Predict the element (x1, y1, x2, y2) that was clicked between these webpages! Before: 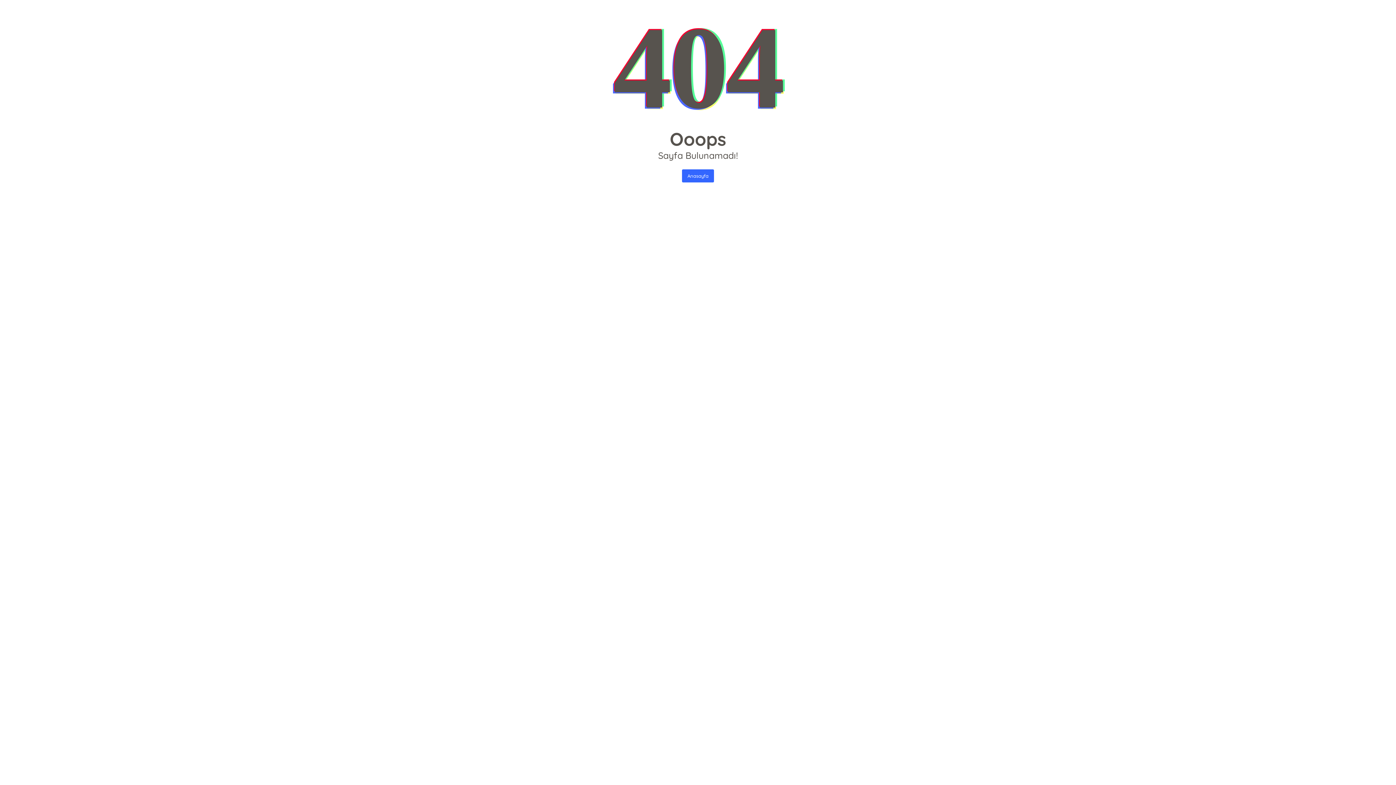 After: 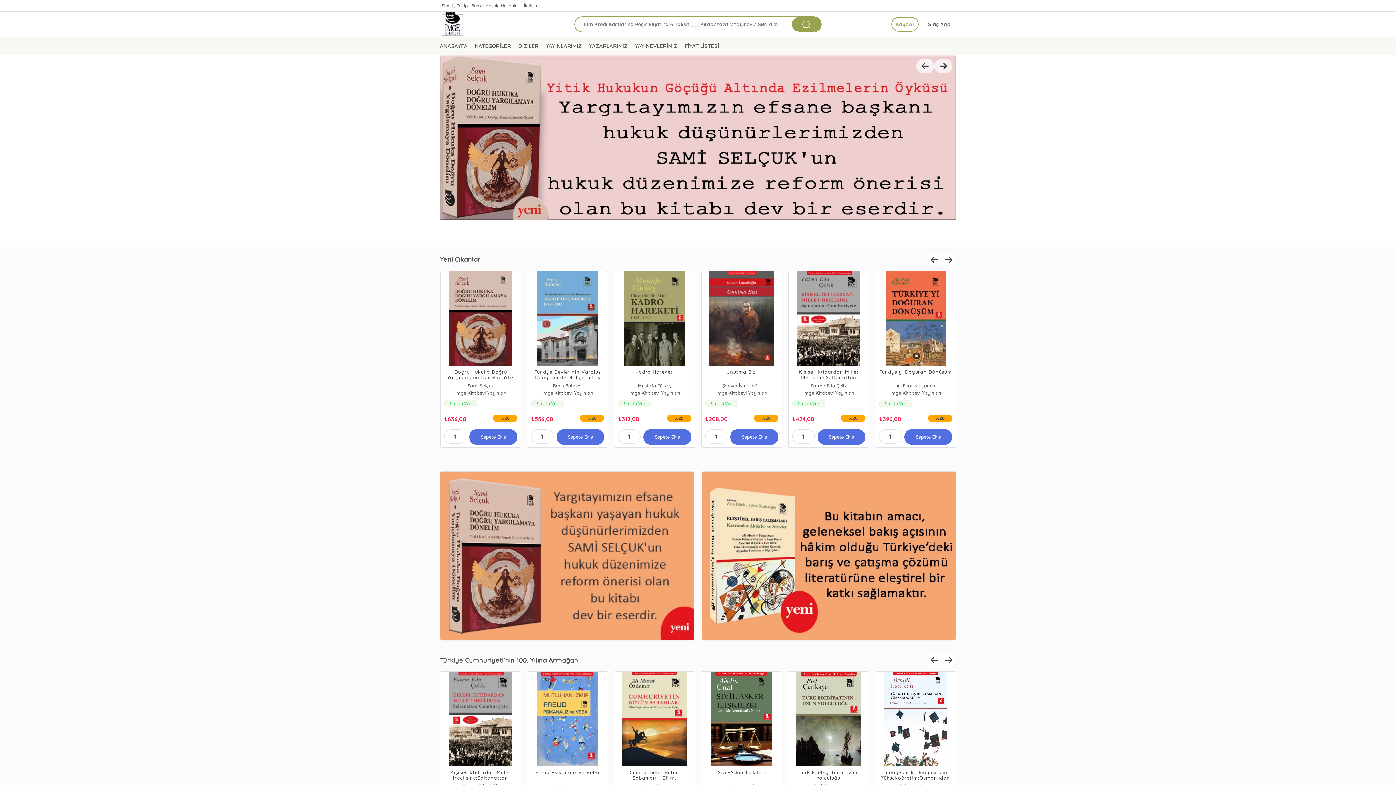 Action: bbox: (682, 169, 714, 182) label: Anasayfa